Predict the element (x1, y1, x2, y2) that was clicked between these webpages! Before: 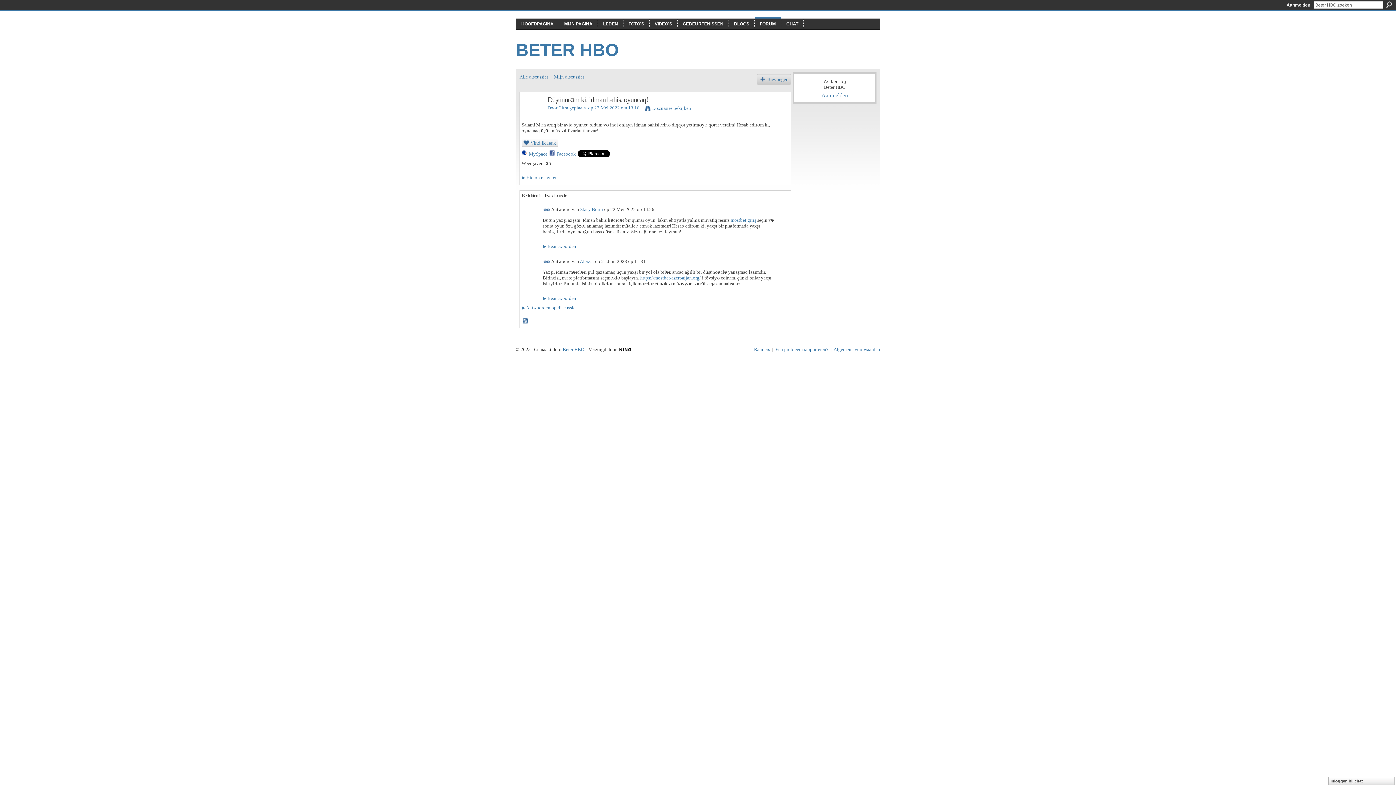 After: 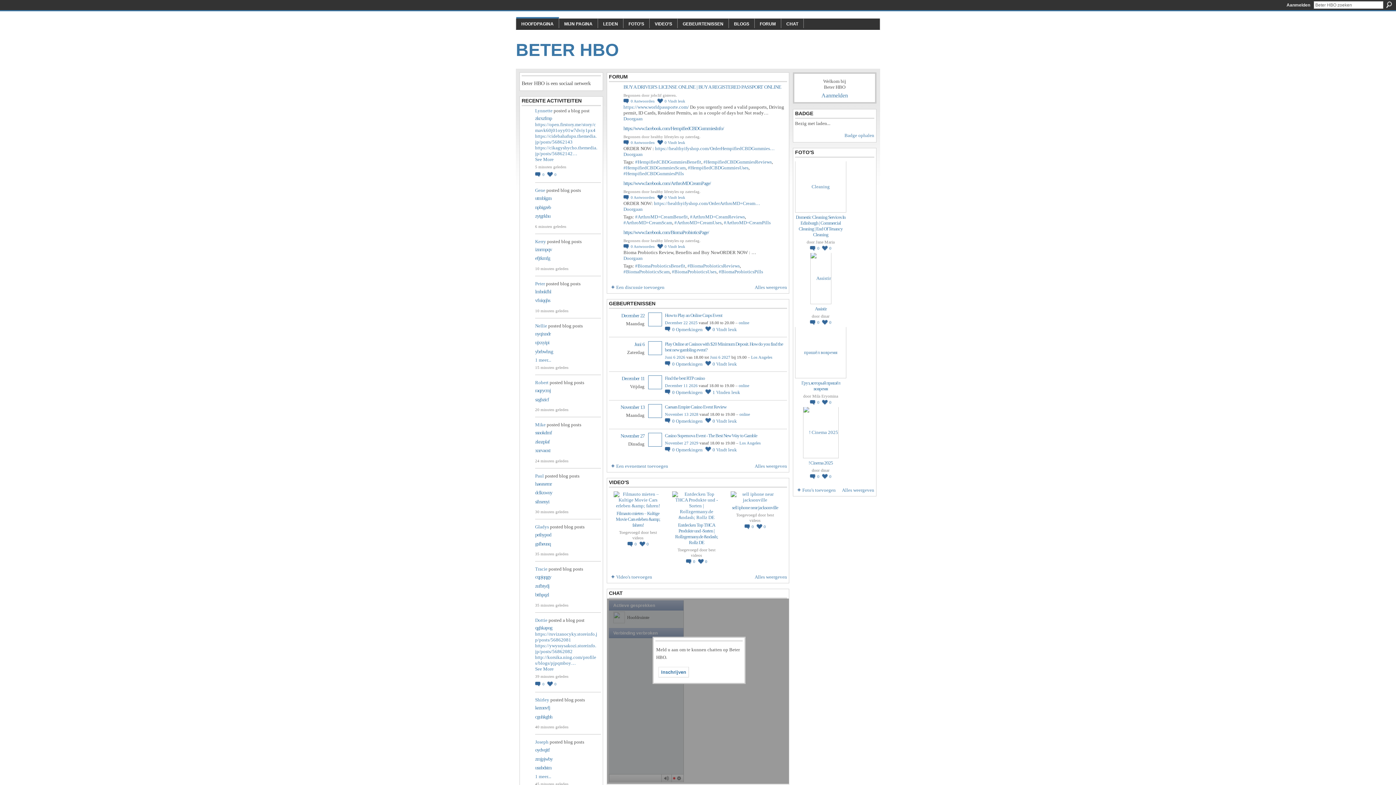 Action: label: HOOFDPAGINA bbox: (521, 21, 553, 26)